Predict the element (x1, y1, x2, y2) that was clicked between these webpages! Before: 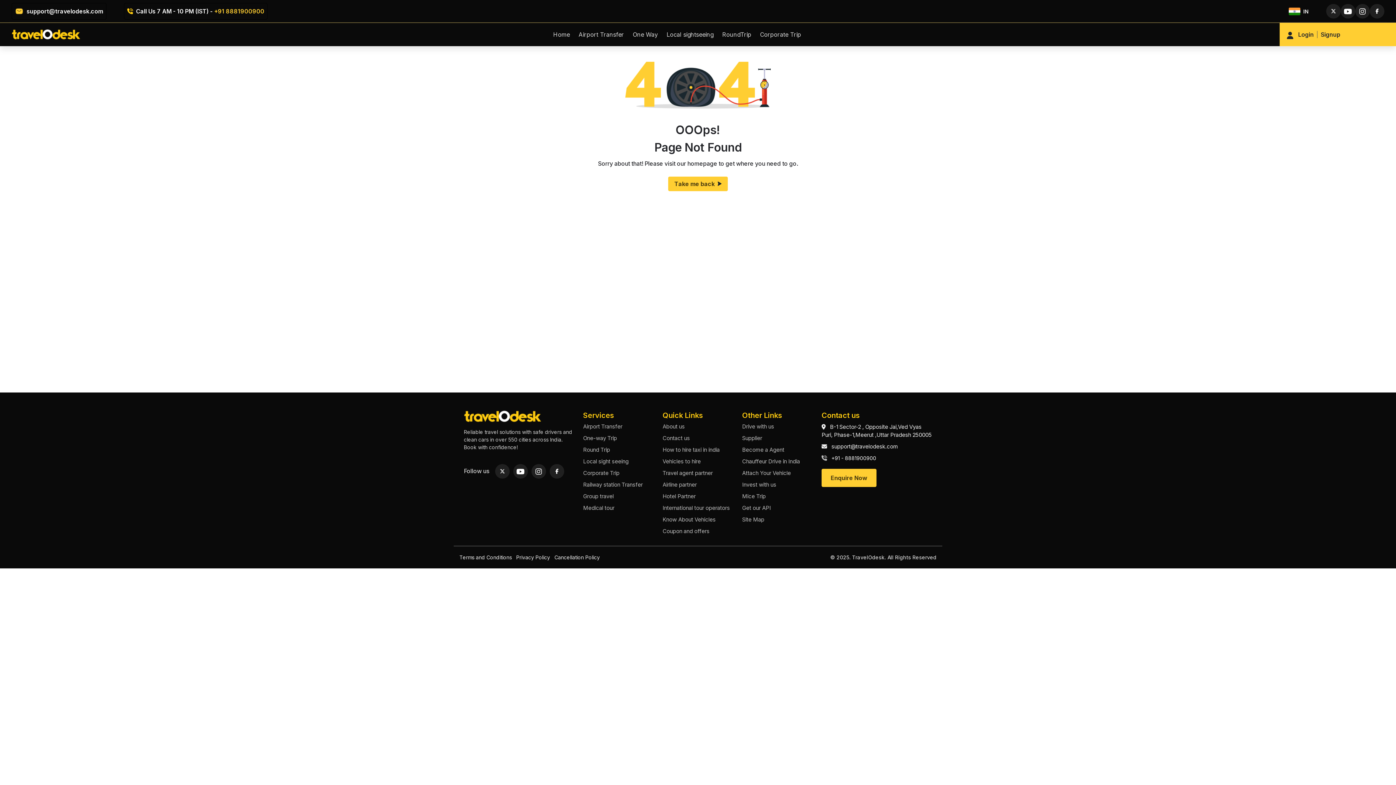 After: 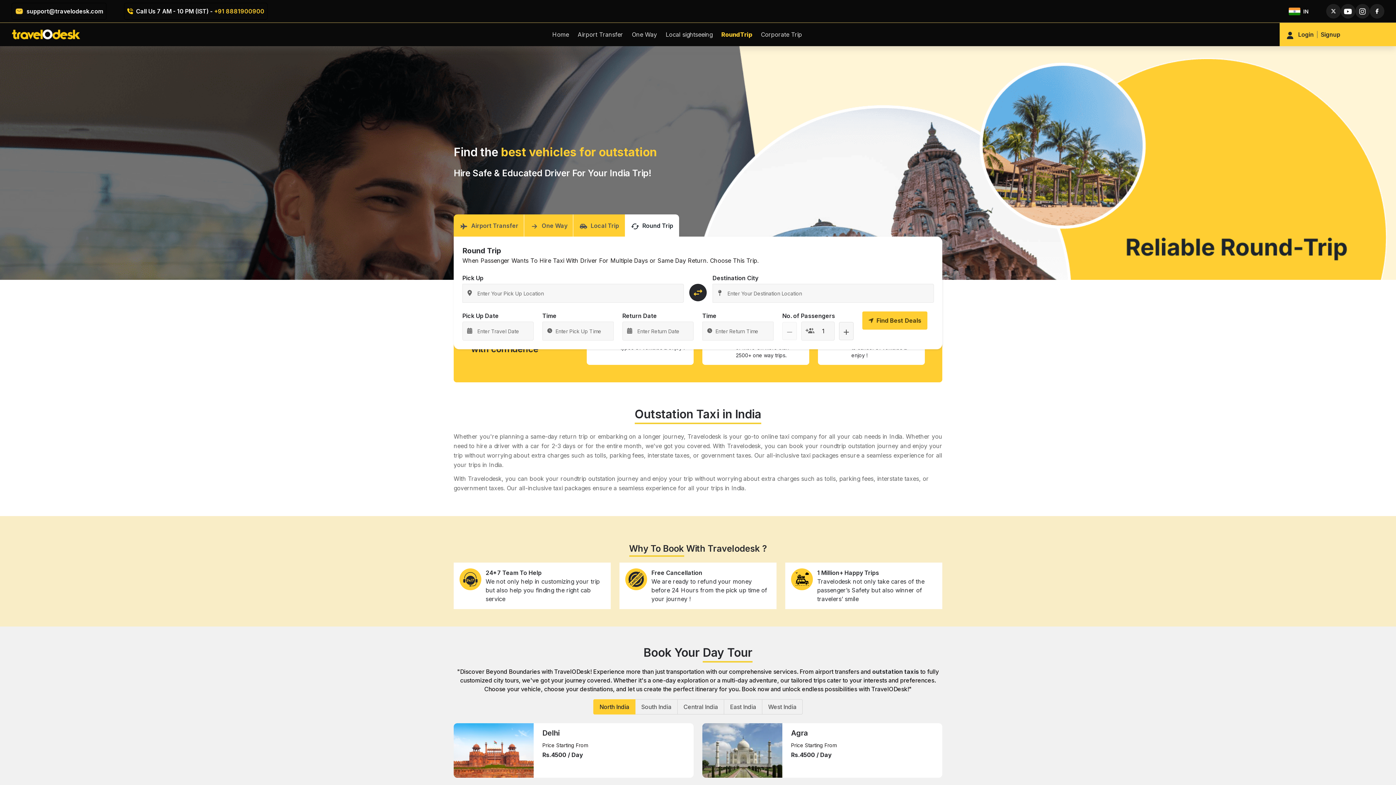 Action: label: Round Trip bbox: (583, 444, 654, 456)